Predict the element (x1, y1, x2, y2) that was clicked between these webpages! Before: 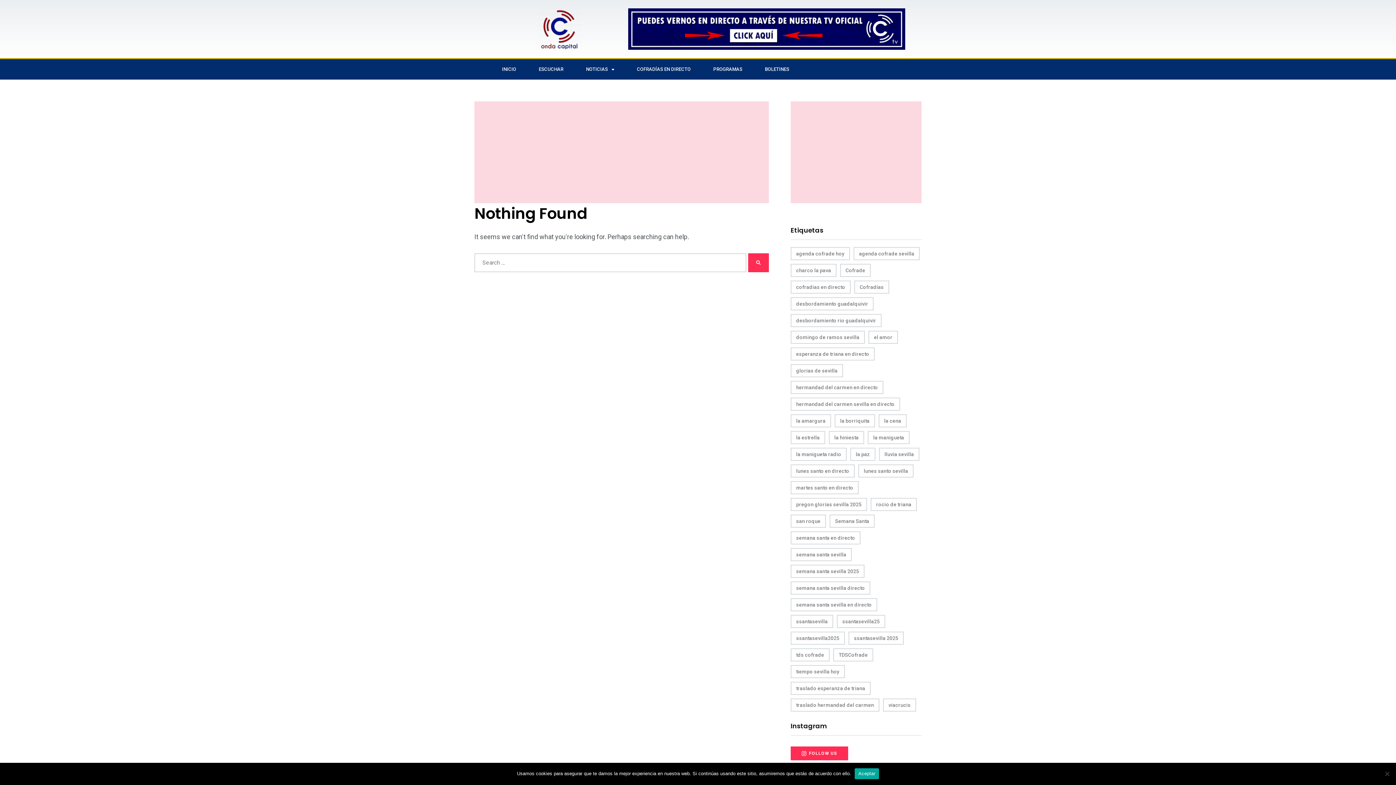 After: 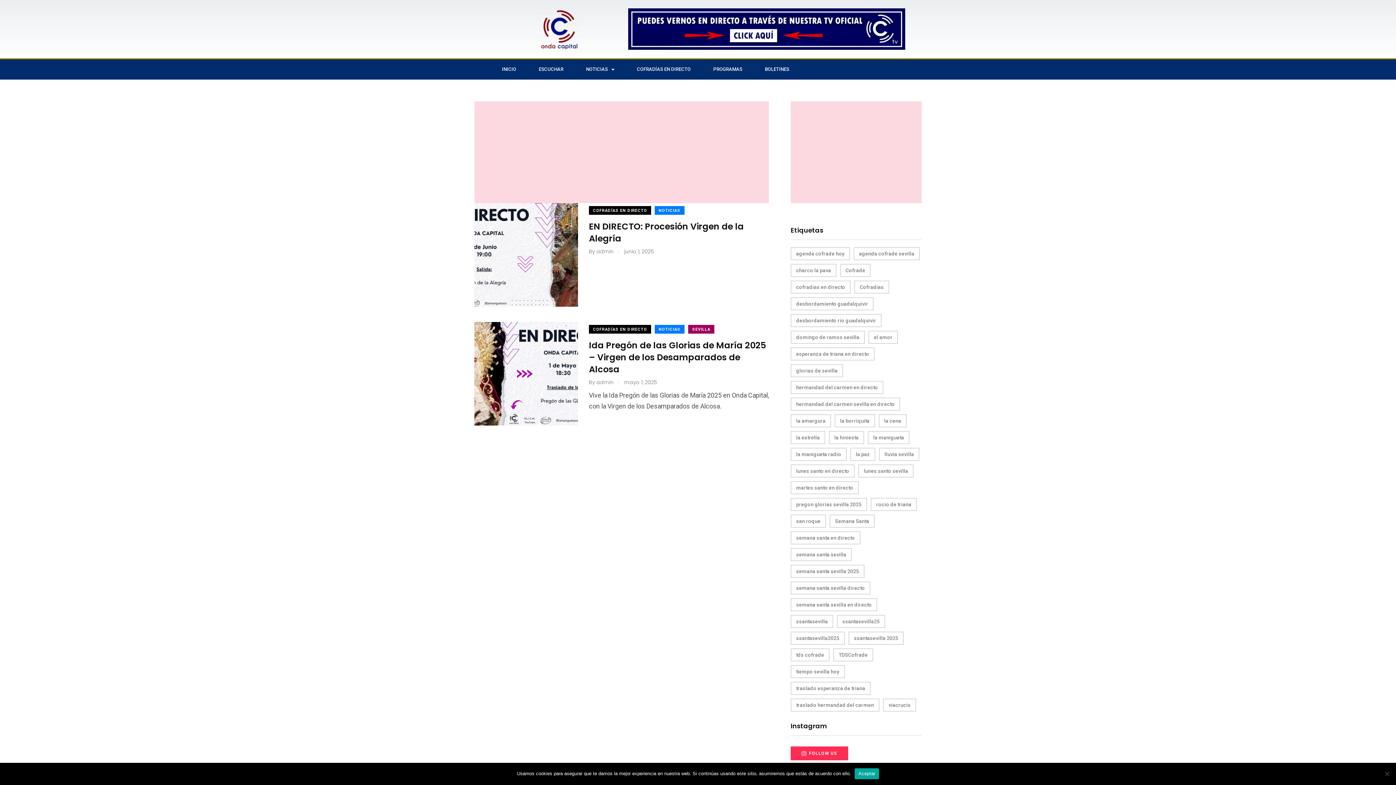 Action: label: glorias de sevilla (2 elementos) bbox: (790, 364, 843, 377)